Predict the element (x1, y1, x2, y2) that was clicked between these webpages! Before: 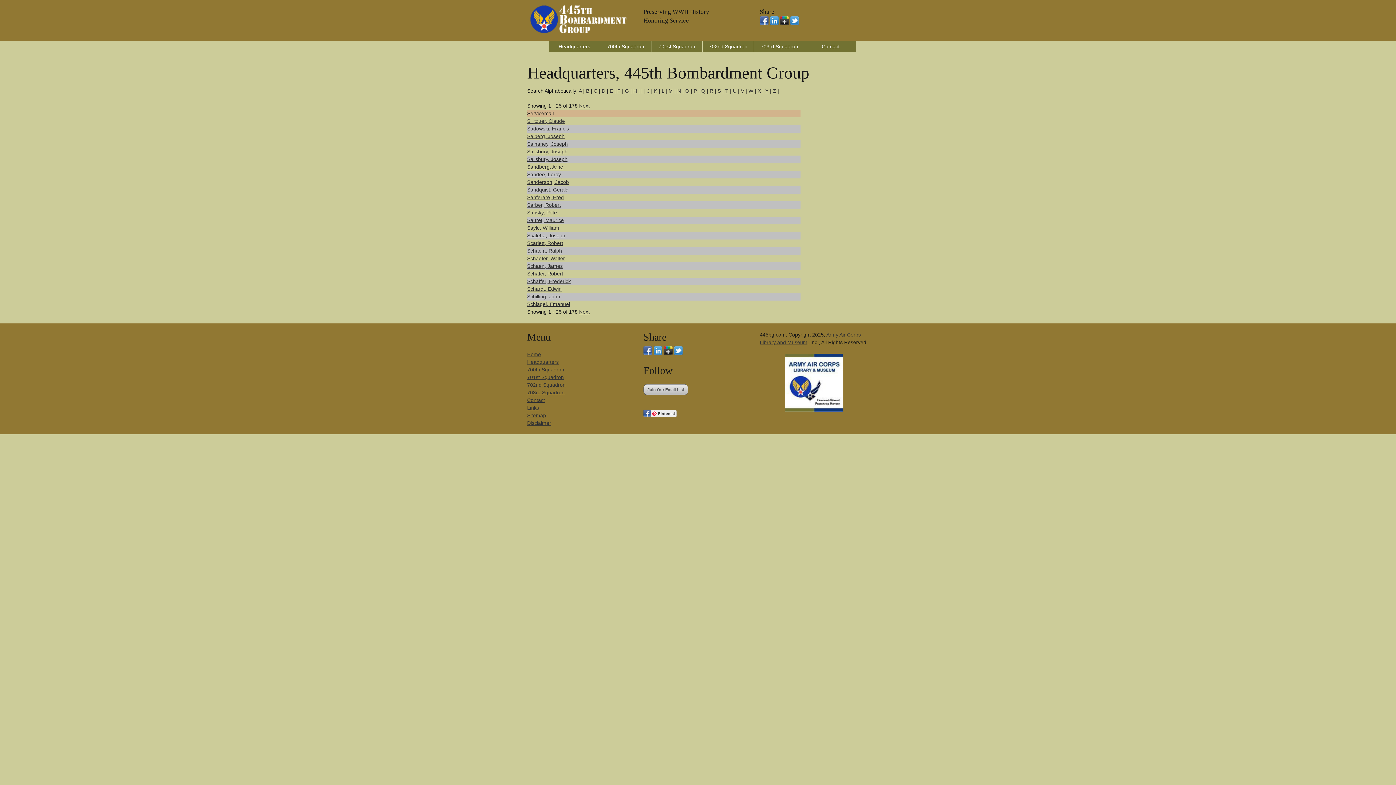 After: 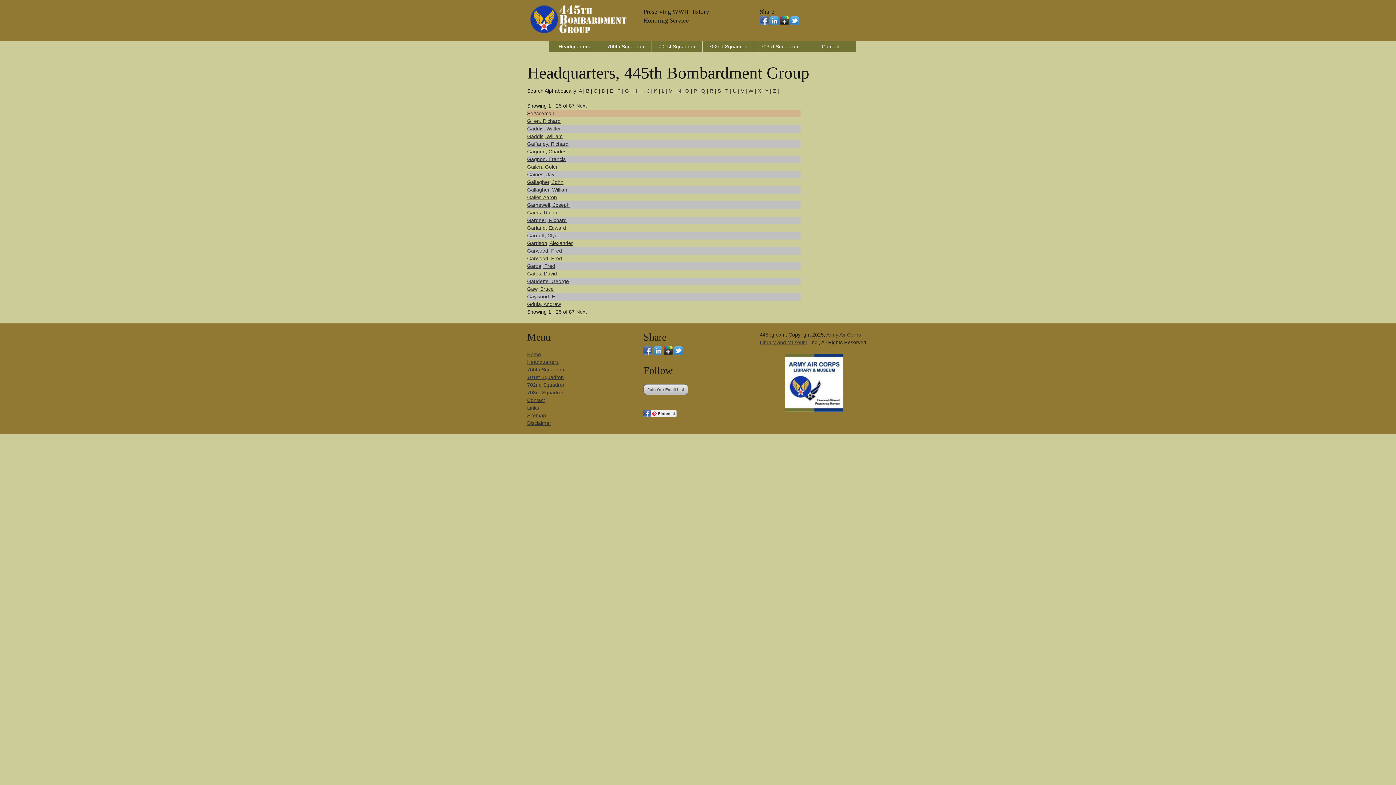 Action: label: G bbox: (625, 88, 629, 93)